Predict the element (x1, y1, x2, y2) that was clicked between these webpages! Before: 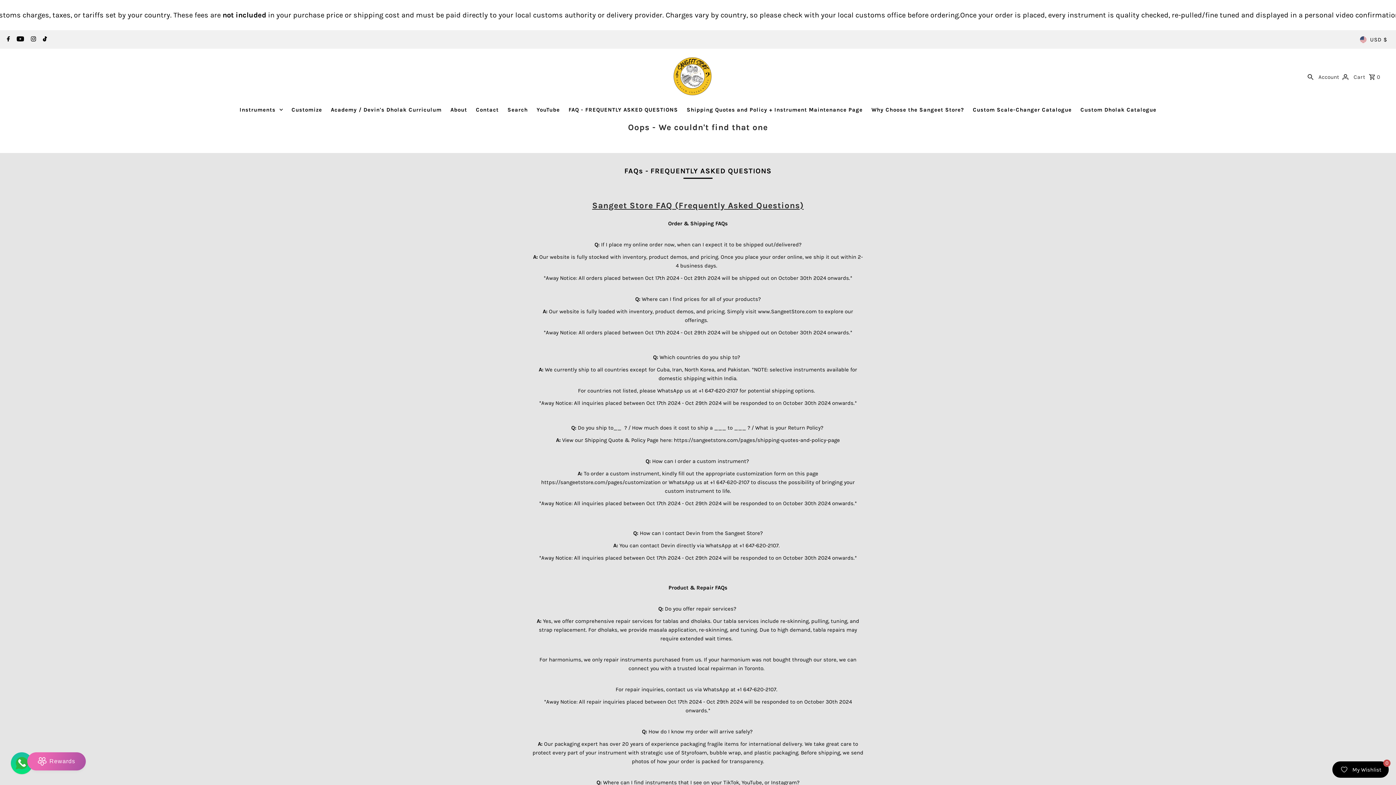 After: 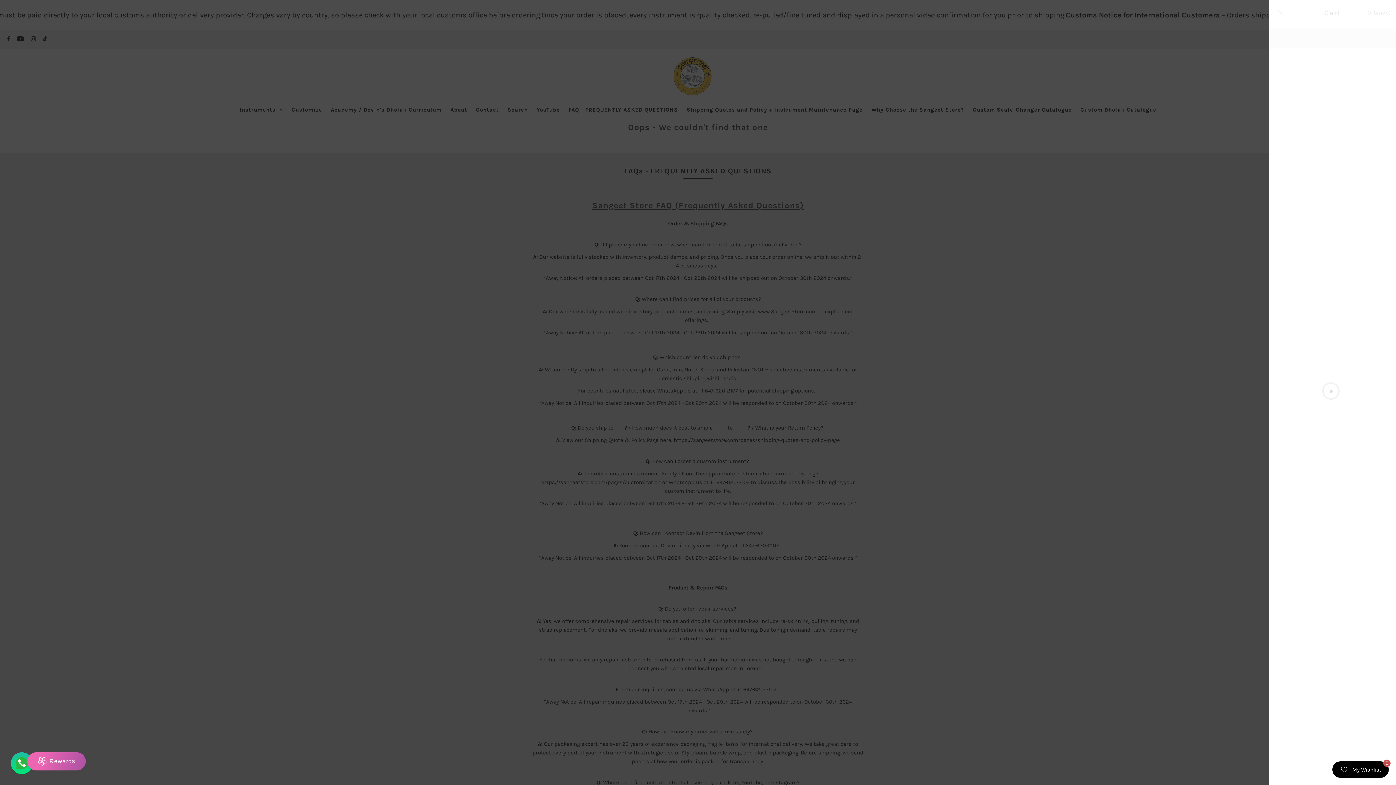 Action: label: Cart  0 bbox: (1351, 65, 1382, 87)